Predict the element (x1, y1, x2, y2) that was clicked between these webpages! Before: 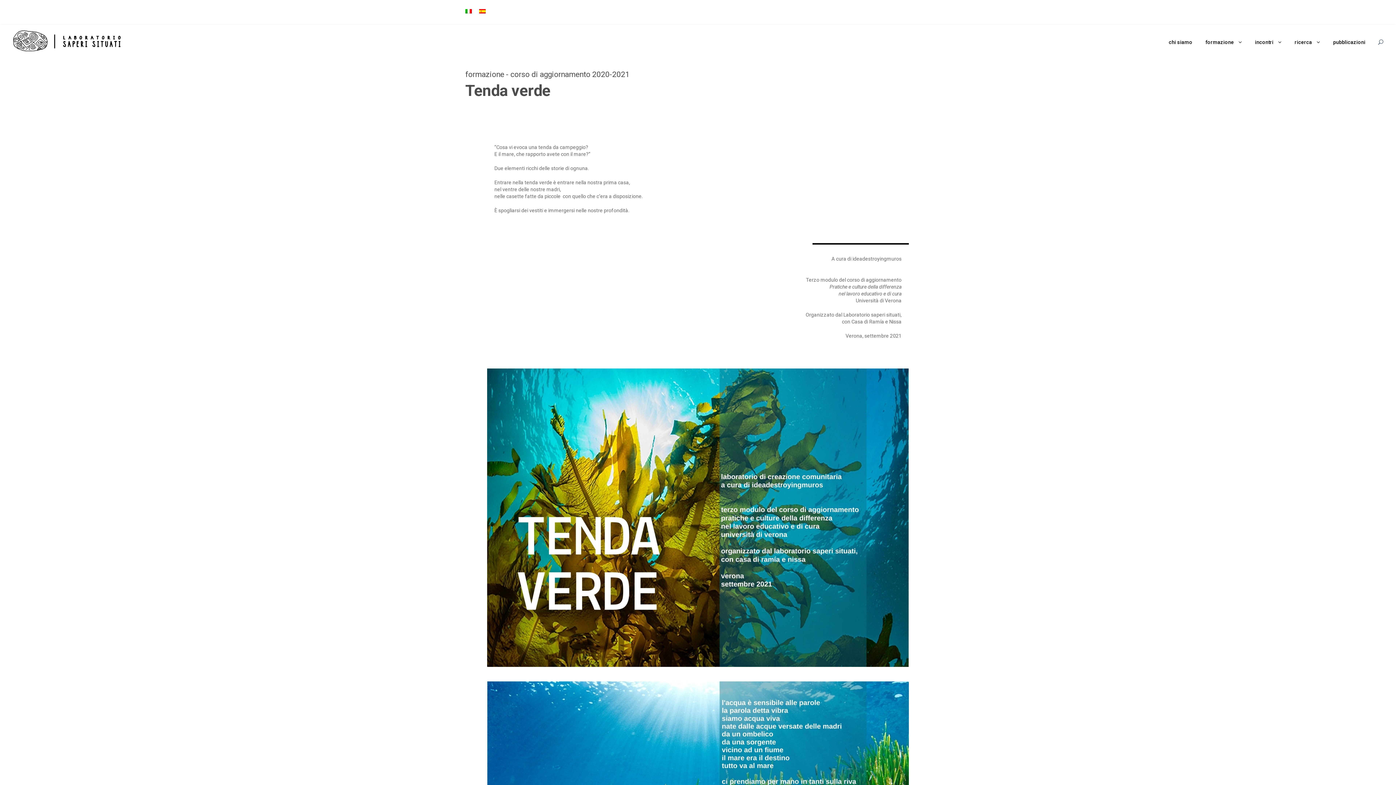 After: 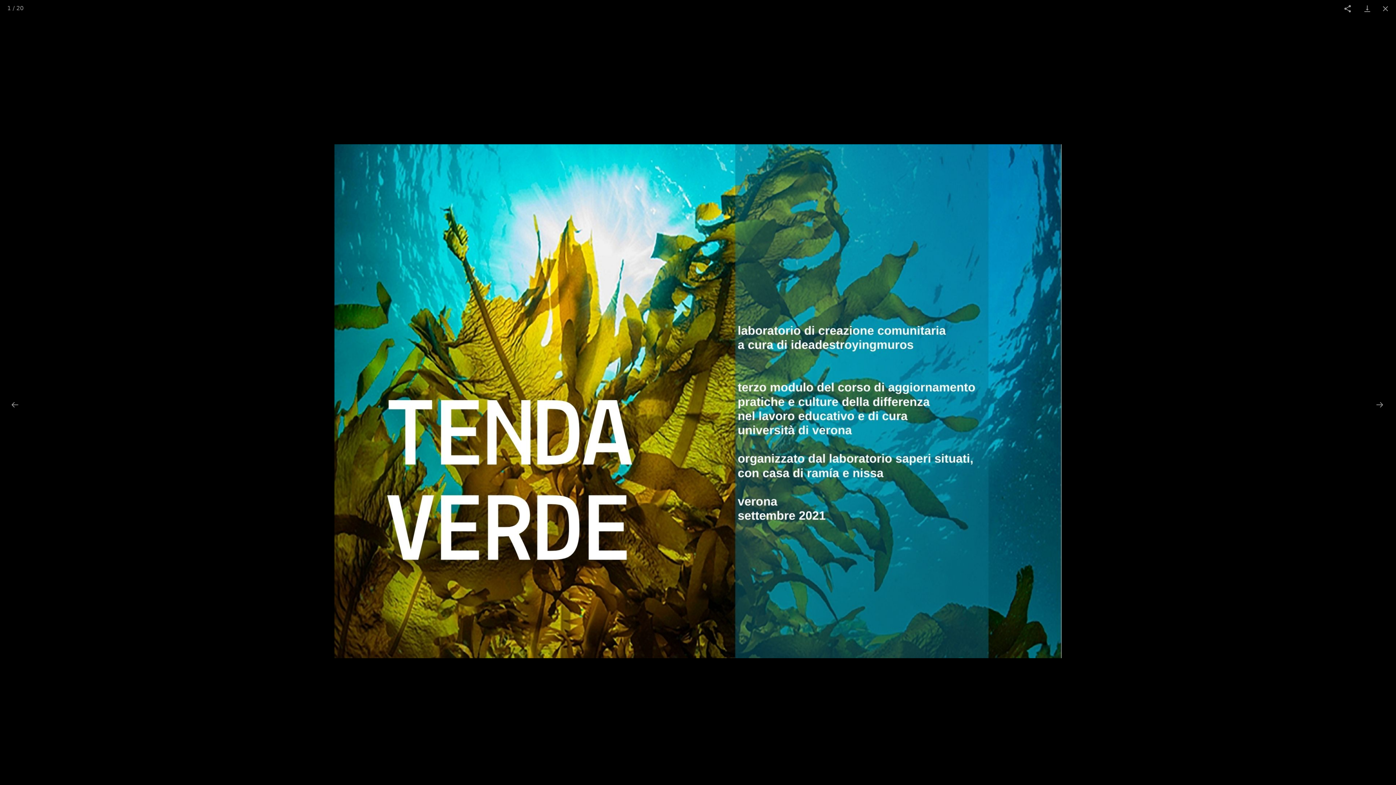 Action: bbox: (487, 514, 909, 520)